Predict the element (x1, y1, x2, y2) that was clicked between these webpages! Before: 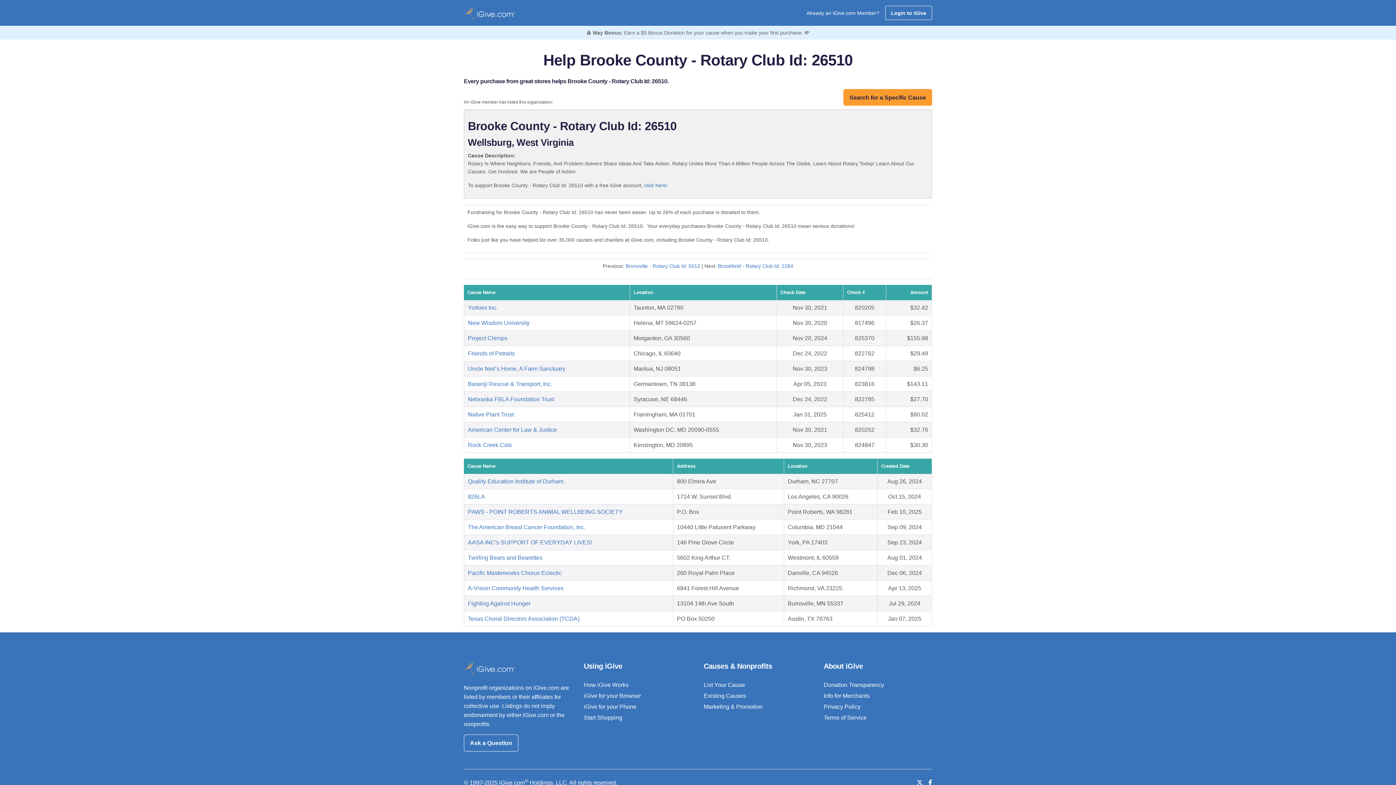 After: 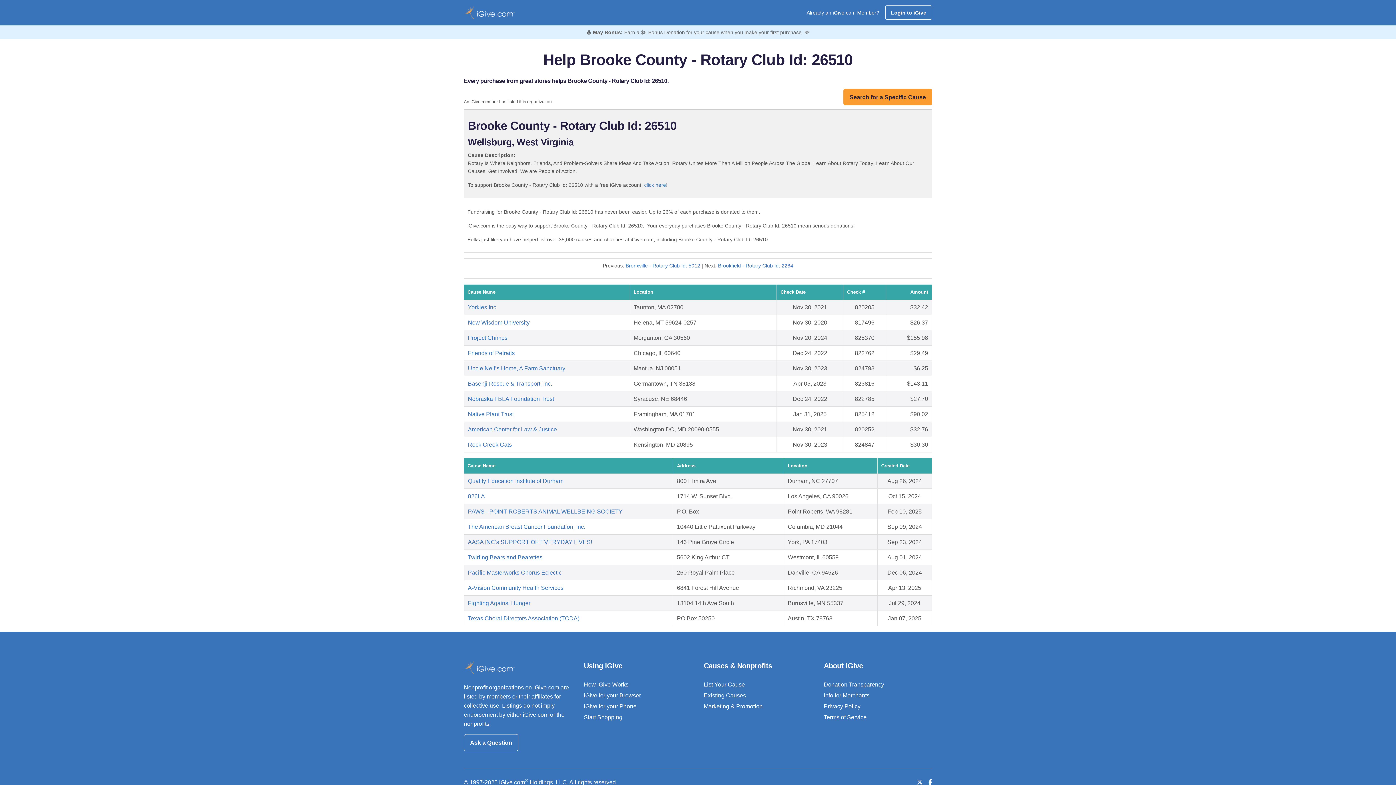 Action: label: Like us on Facebook bbox: (928, 779, 932, 786)